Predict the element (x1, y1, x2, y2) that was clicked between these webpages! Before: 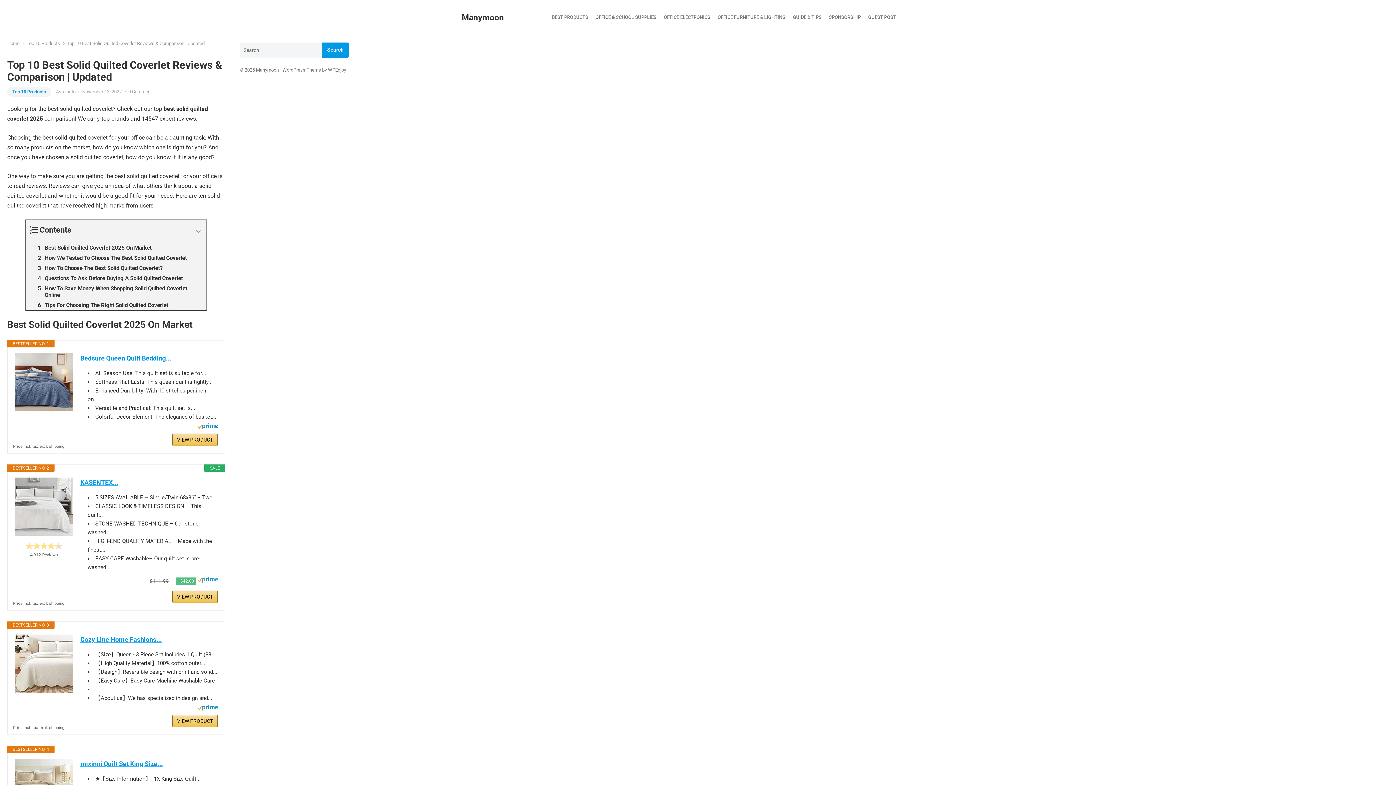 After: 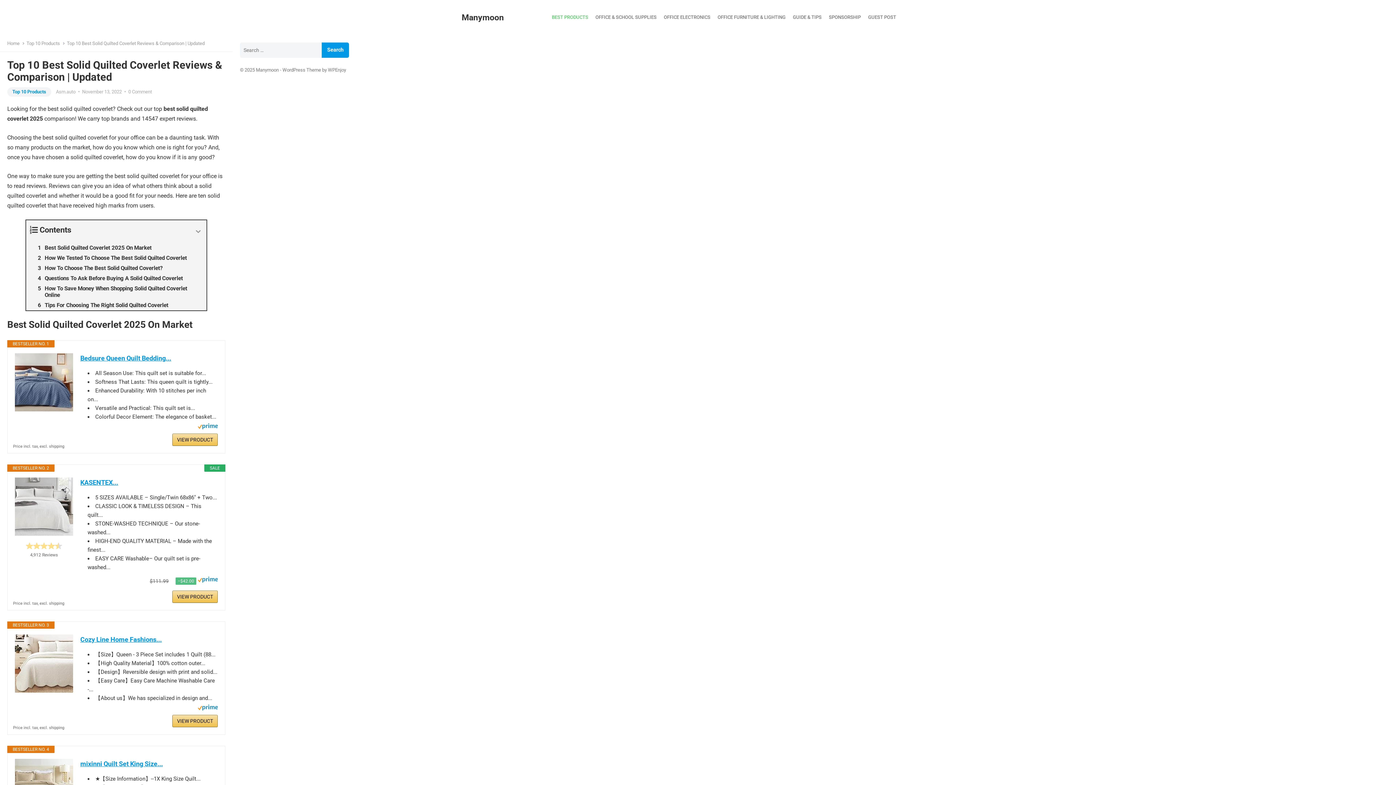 Action: bbox: (548, 9, 592, 25) label: BEST PRODUCTS